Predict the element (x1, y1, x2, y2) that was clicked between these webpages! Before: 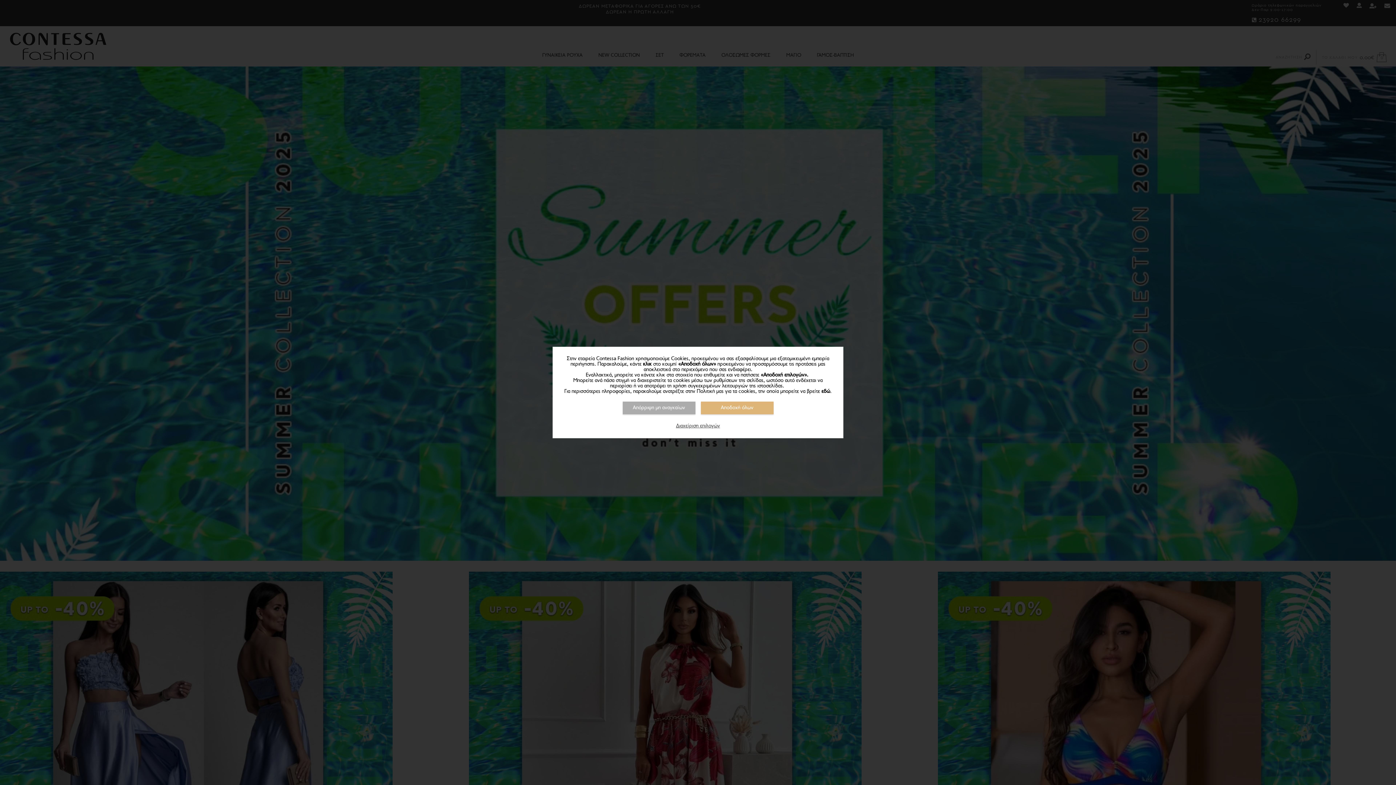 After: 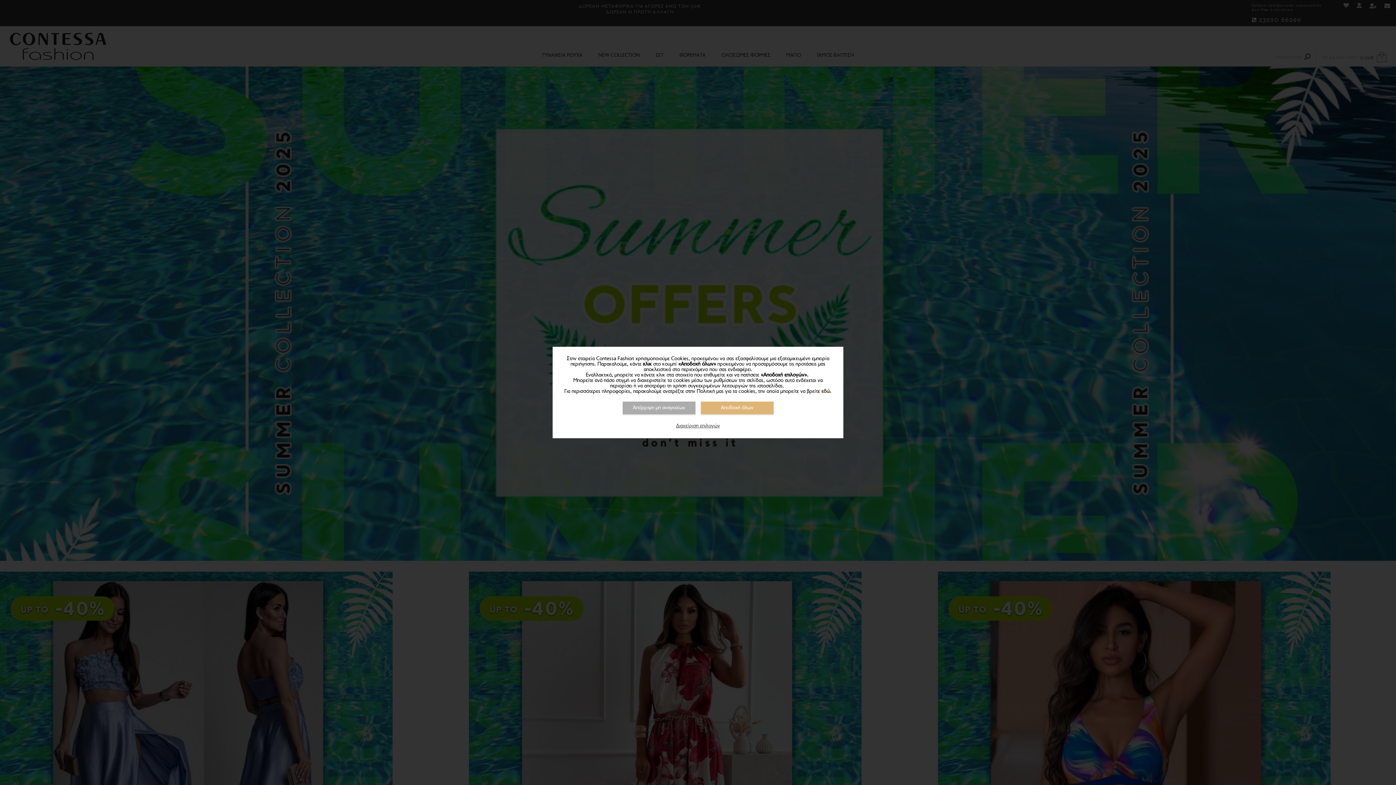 Action: label: εδώ bbox: (821, 389, 830, 394)